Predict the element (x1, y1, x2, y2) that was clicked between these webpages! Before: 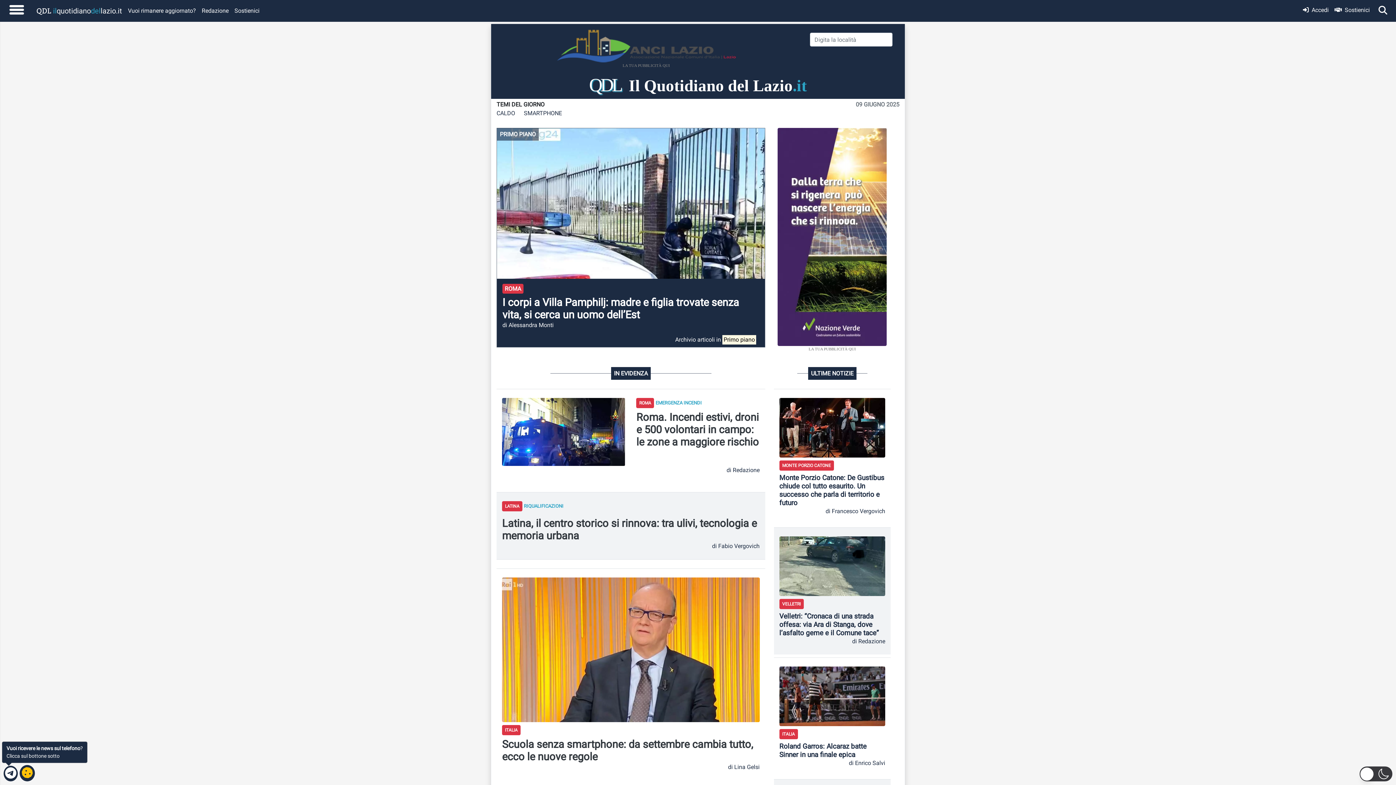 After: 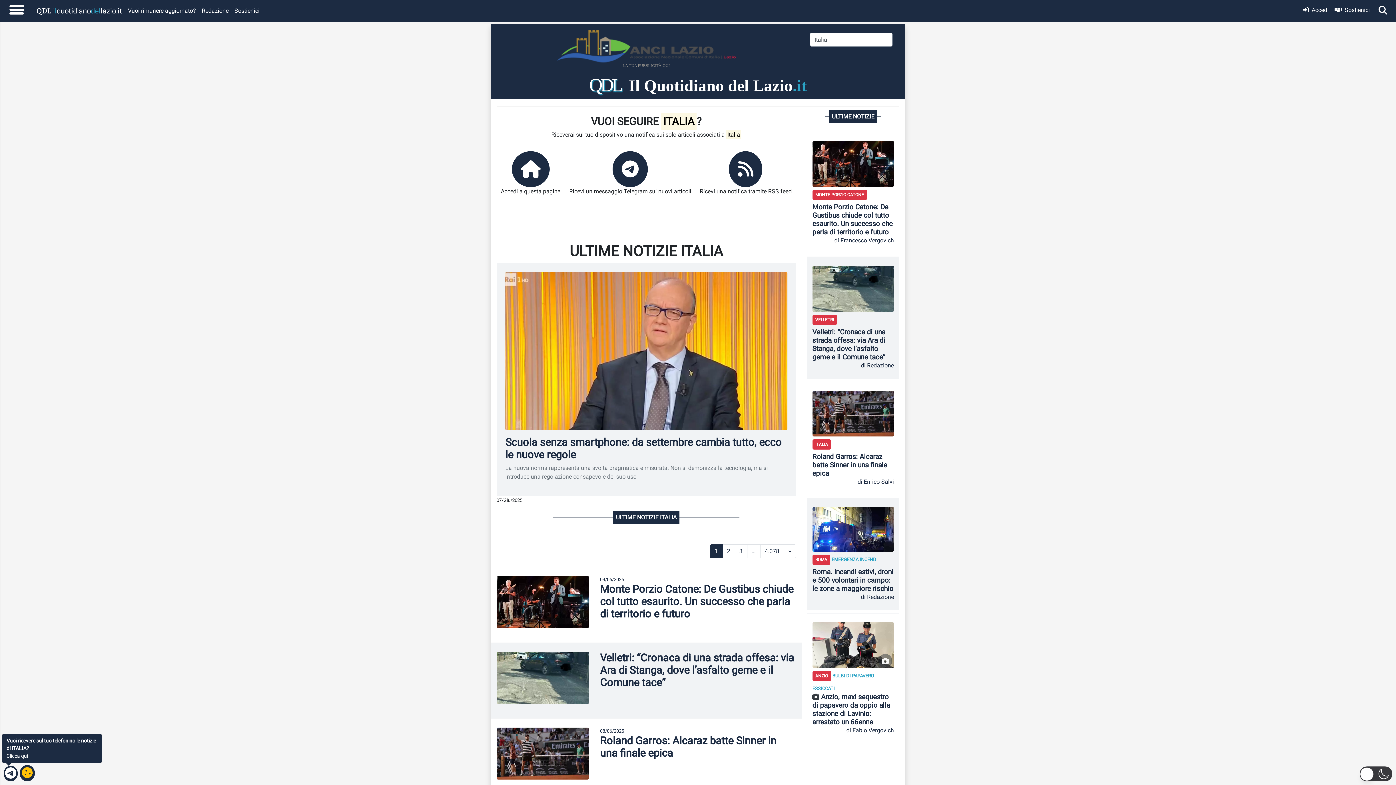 Action: label: ITALIA bbox: (502, 725, 520, 735)